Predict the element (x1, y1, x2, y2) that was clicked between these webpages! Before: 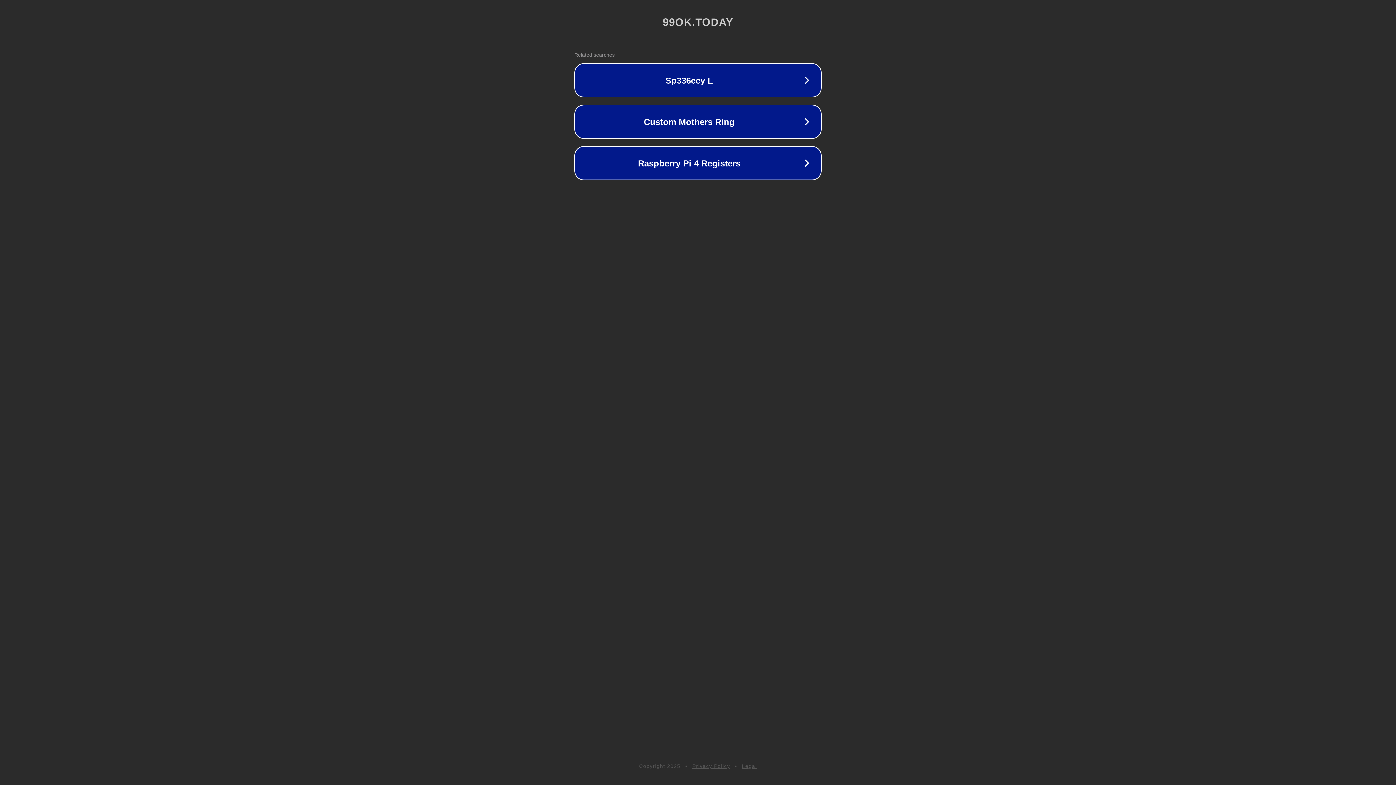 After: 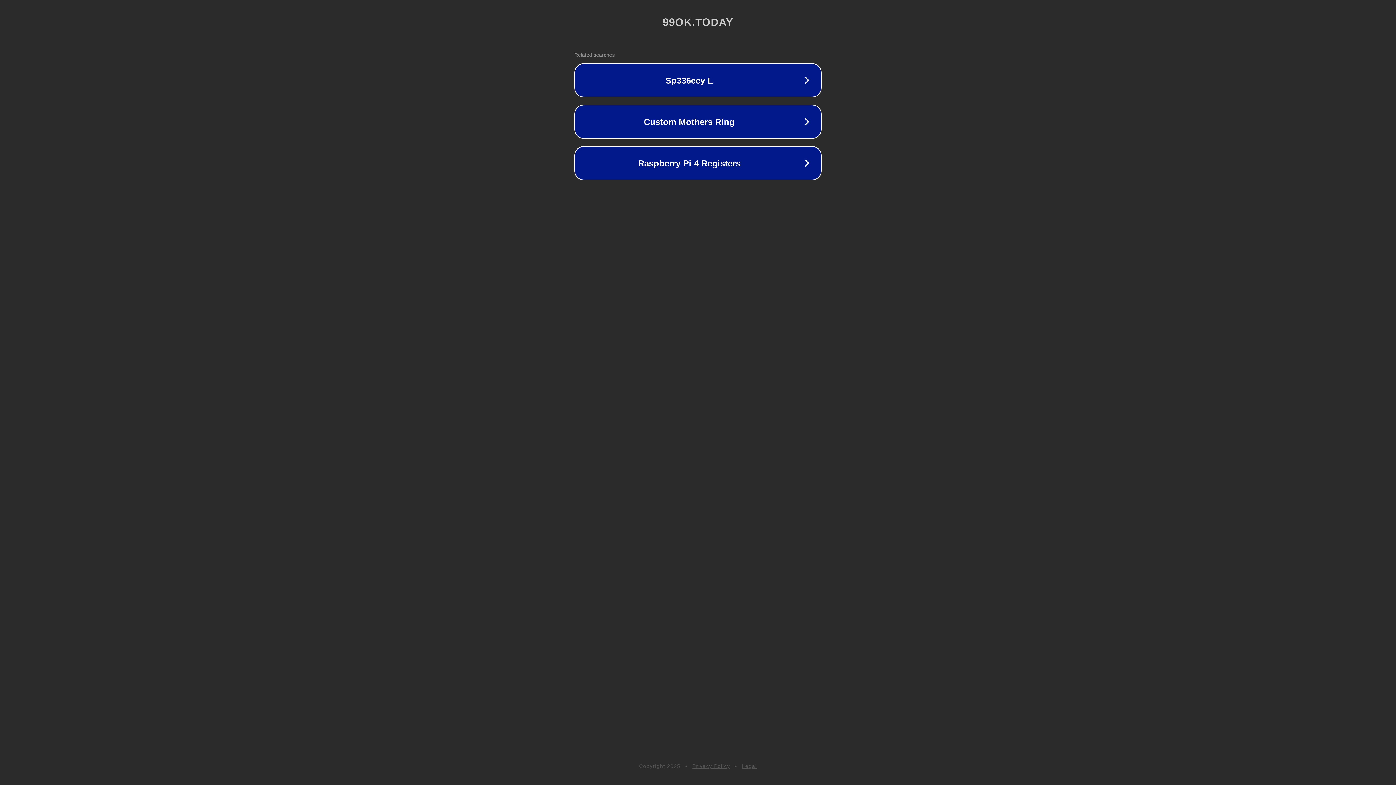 Action: label: Privacy Policy bbox: (692, 763, 730, 769)